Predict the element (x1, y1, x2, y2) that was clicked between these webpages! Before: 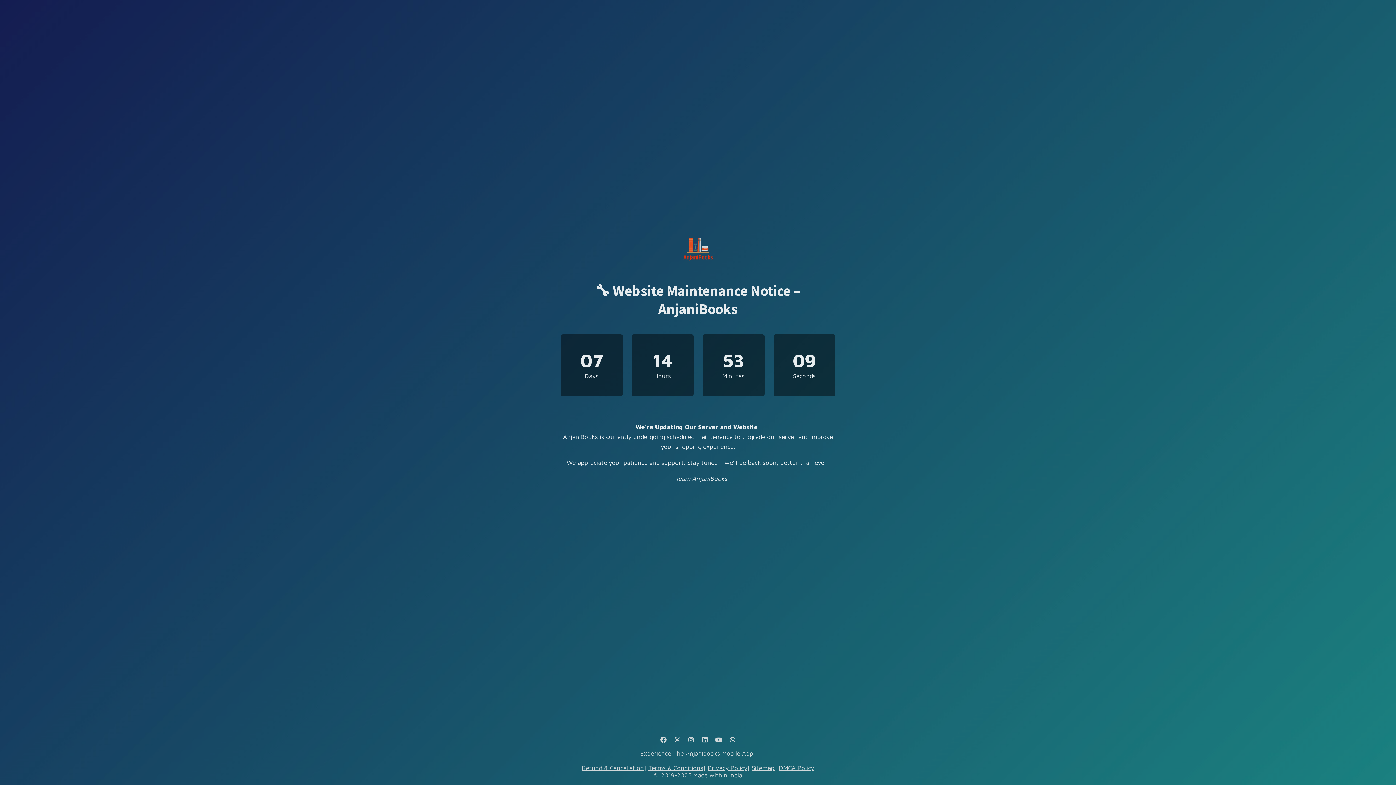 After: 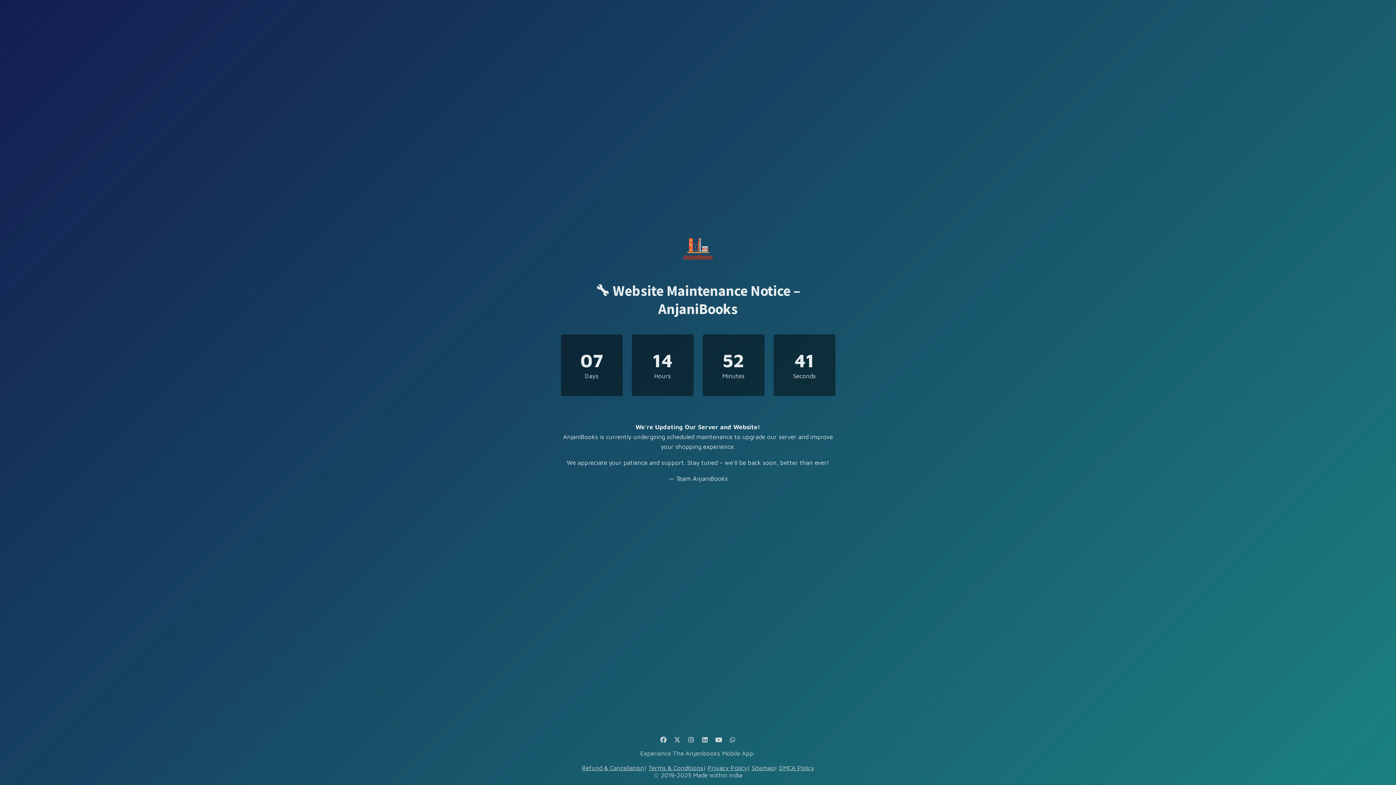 Action: label: Terms & Conditions bbox: (648, 764, 703, 772)